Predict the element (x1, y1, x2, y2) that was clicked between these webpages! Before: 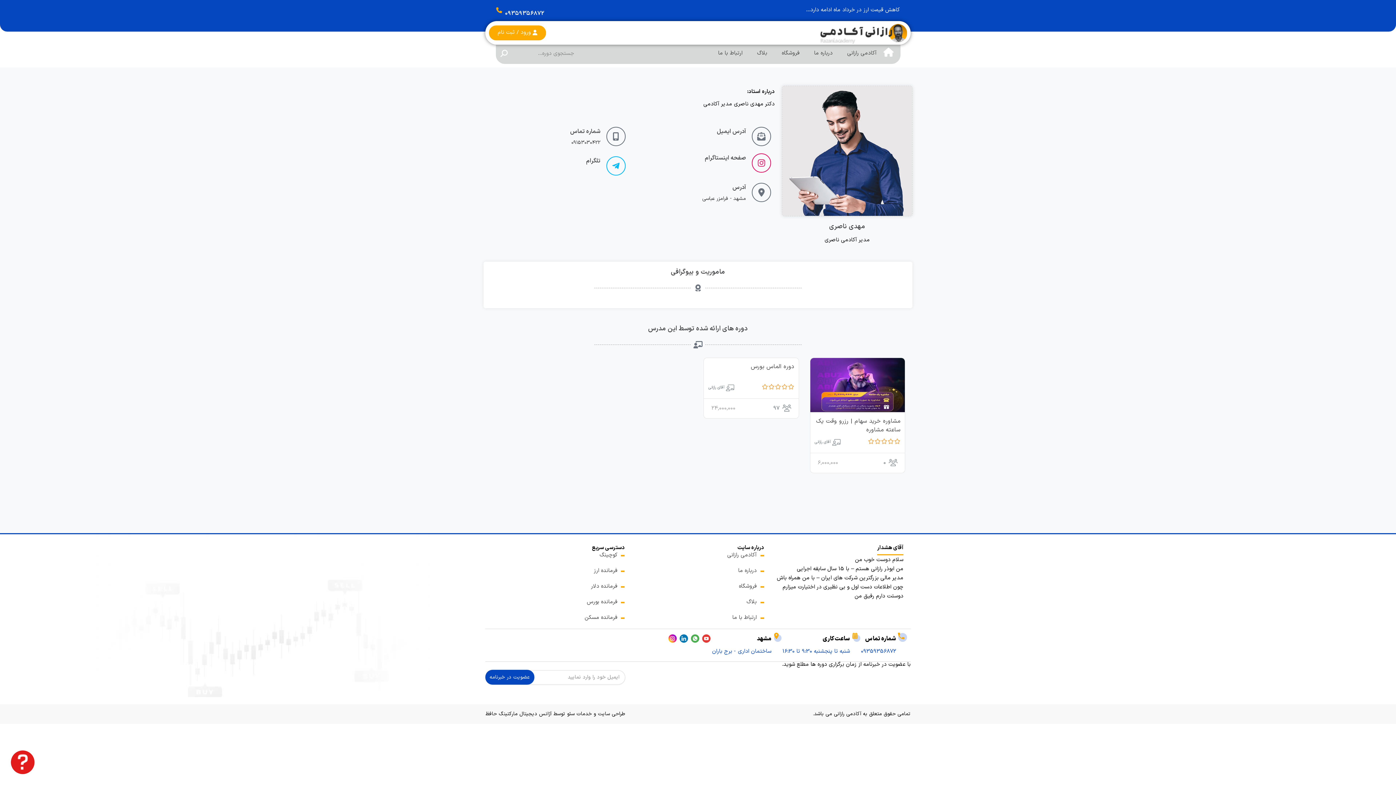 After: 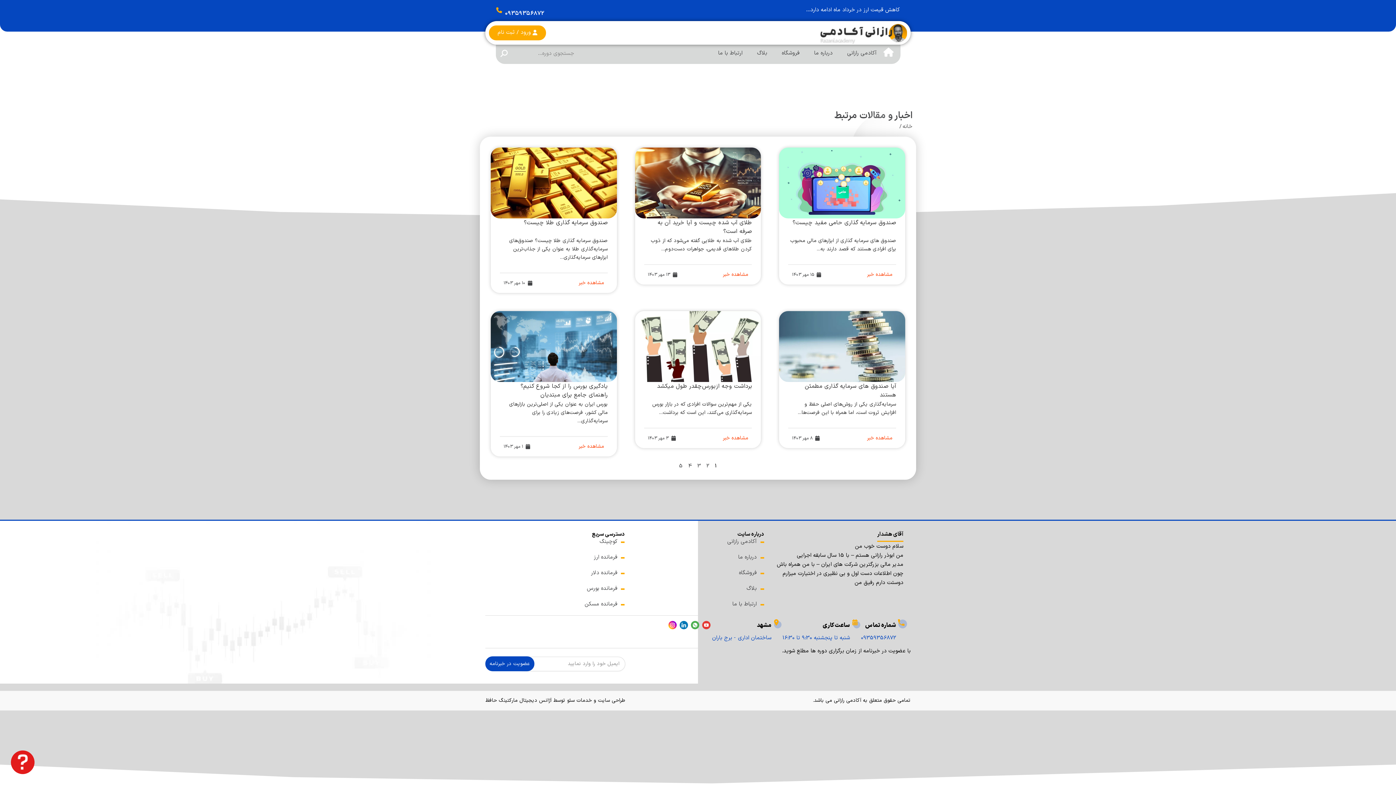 Action: bbox: (10, 750, 34, 774)